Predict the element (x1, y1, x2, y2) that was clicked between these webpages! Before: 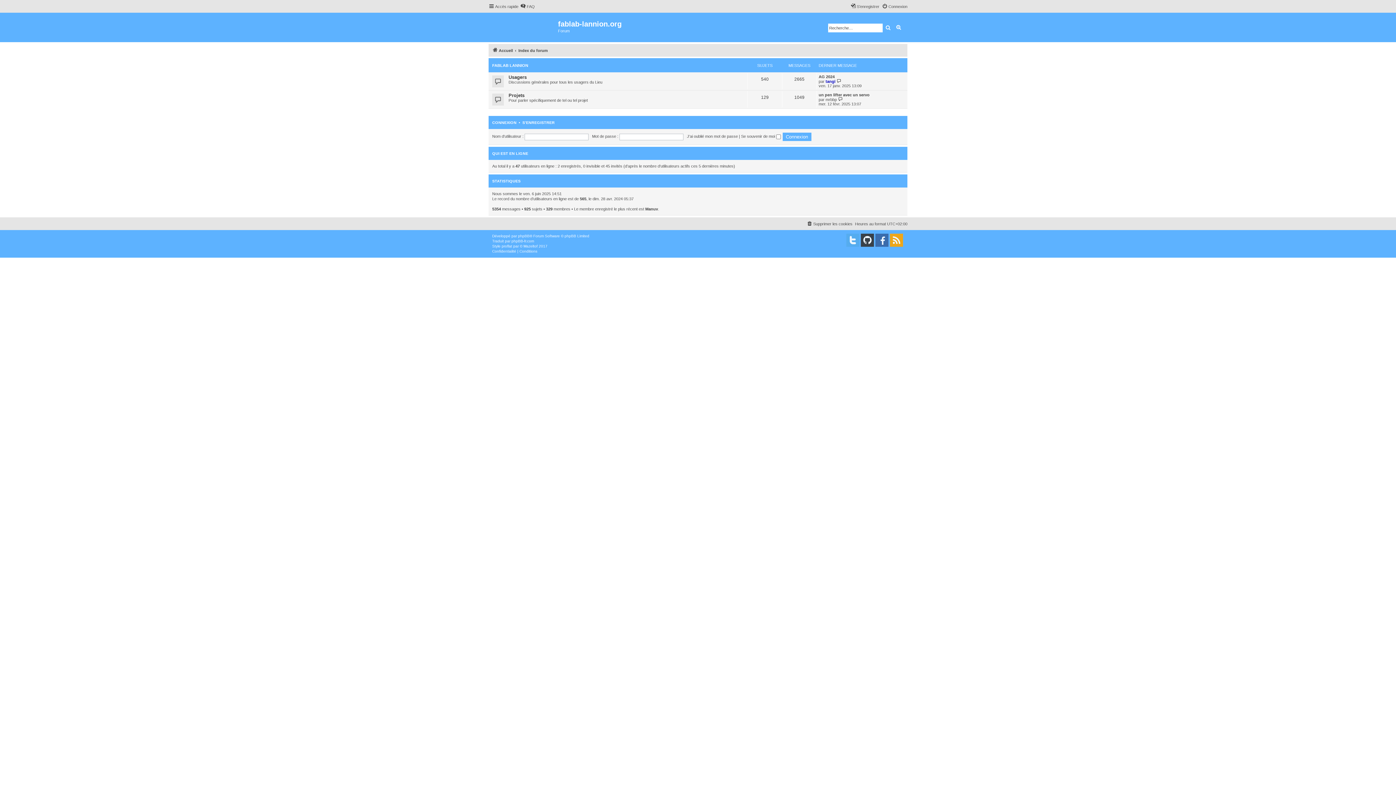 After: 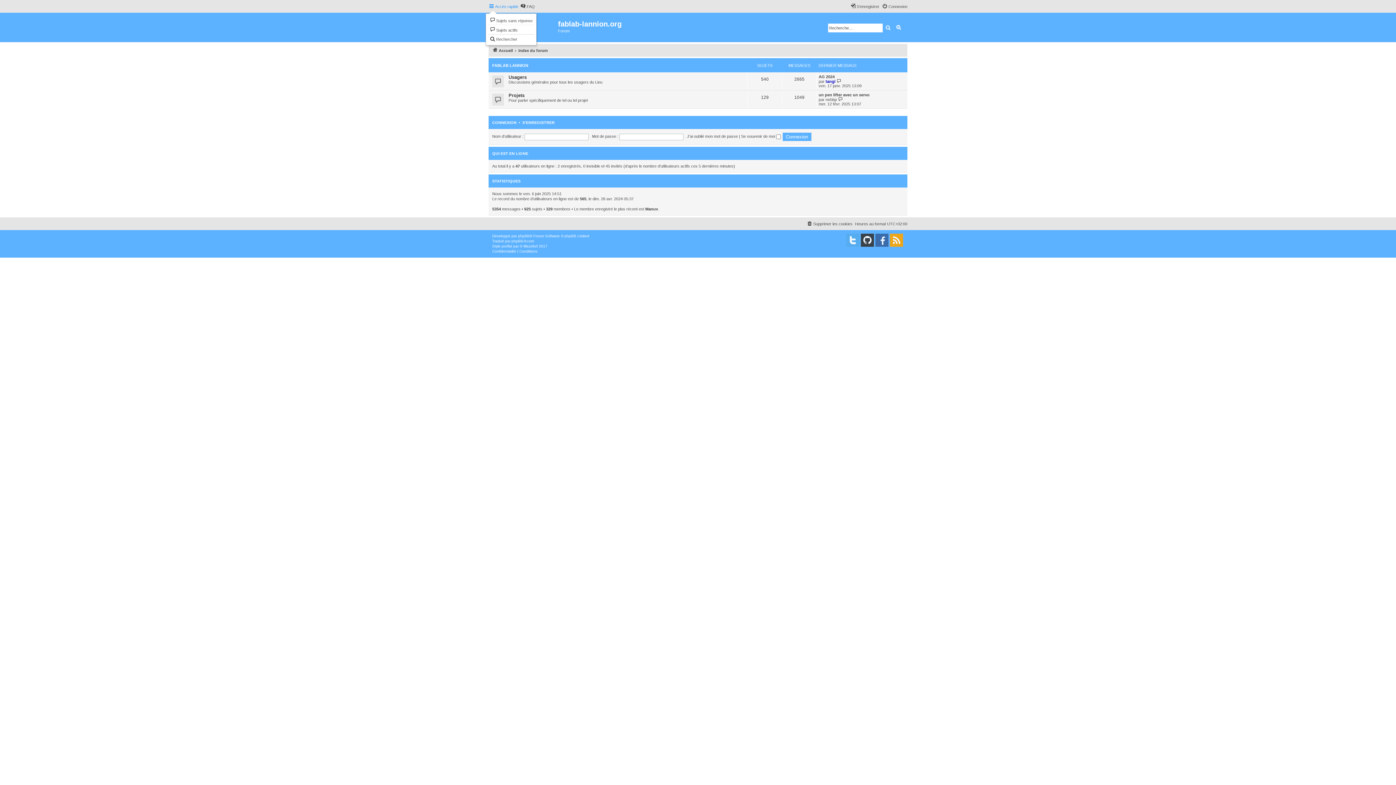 Action: bbox: (488, 2, 518, 10) label: Accès rapide